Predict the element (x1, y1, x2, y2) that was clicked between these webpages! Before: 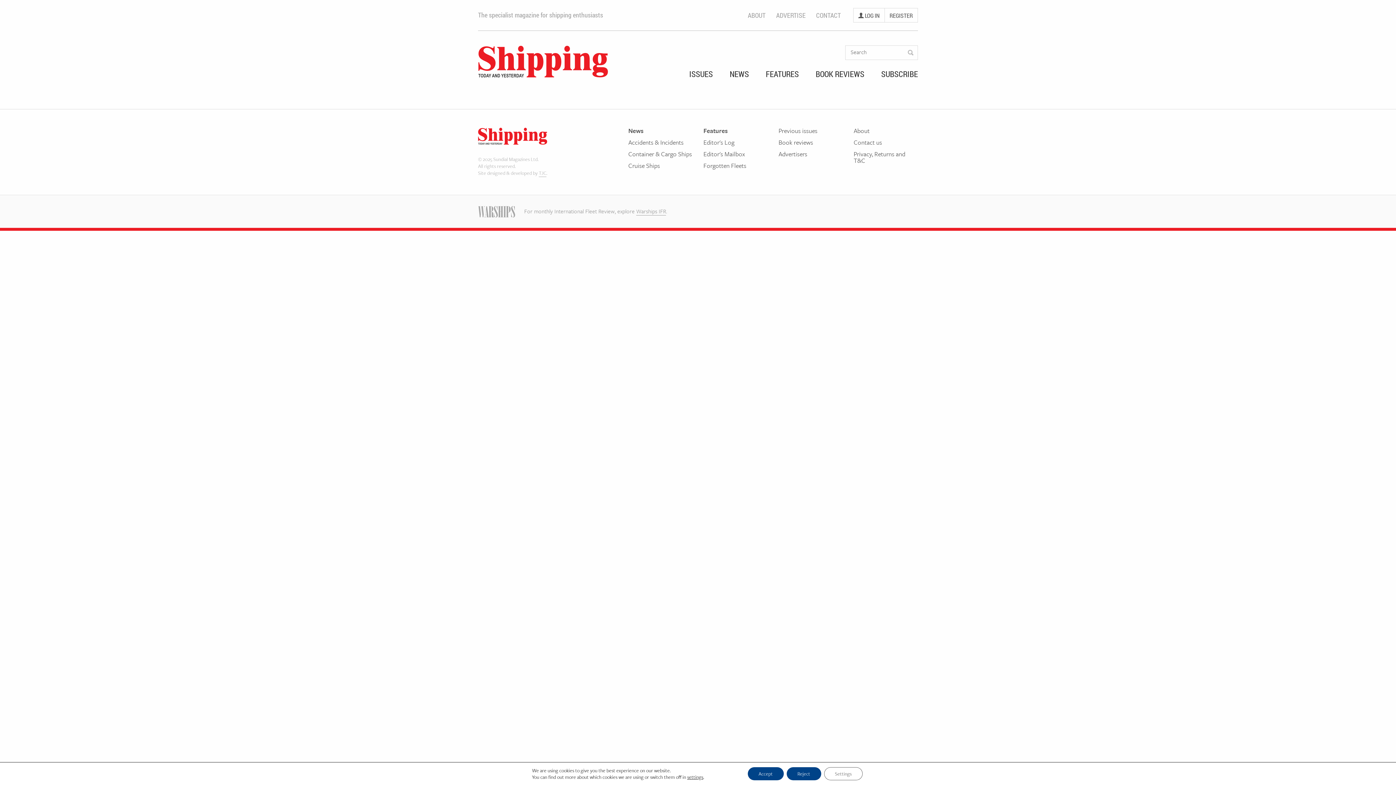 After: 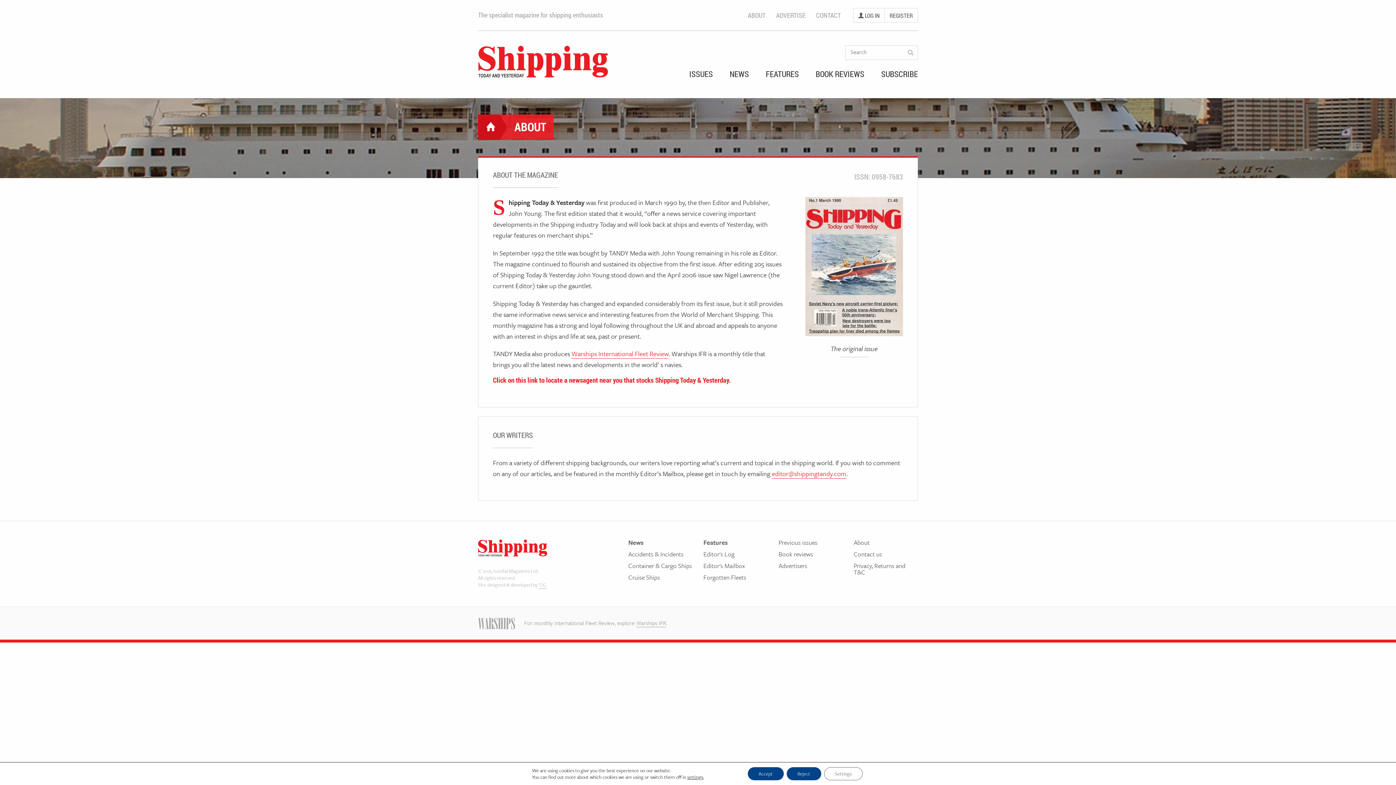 Action: label: About bbox: (853, 127, 918, 139)